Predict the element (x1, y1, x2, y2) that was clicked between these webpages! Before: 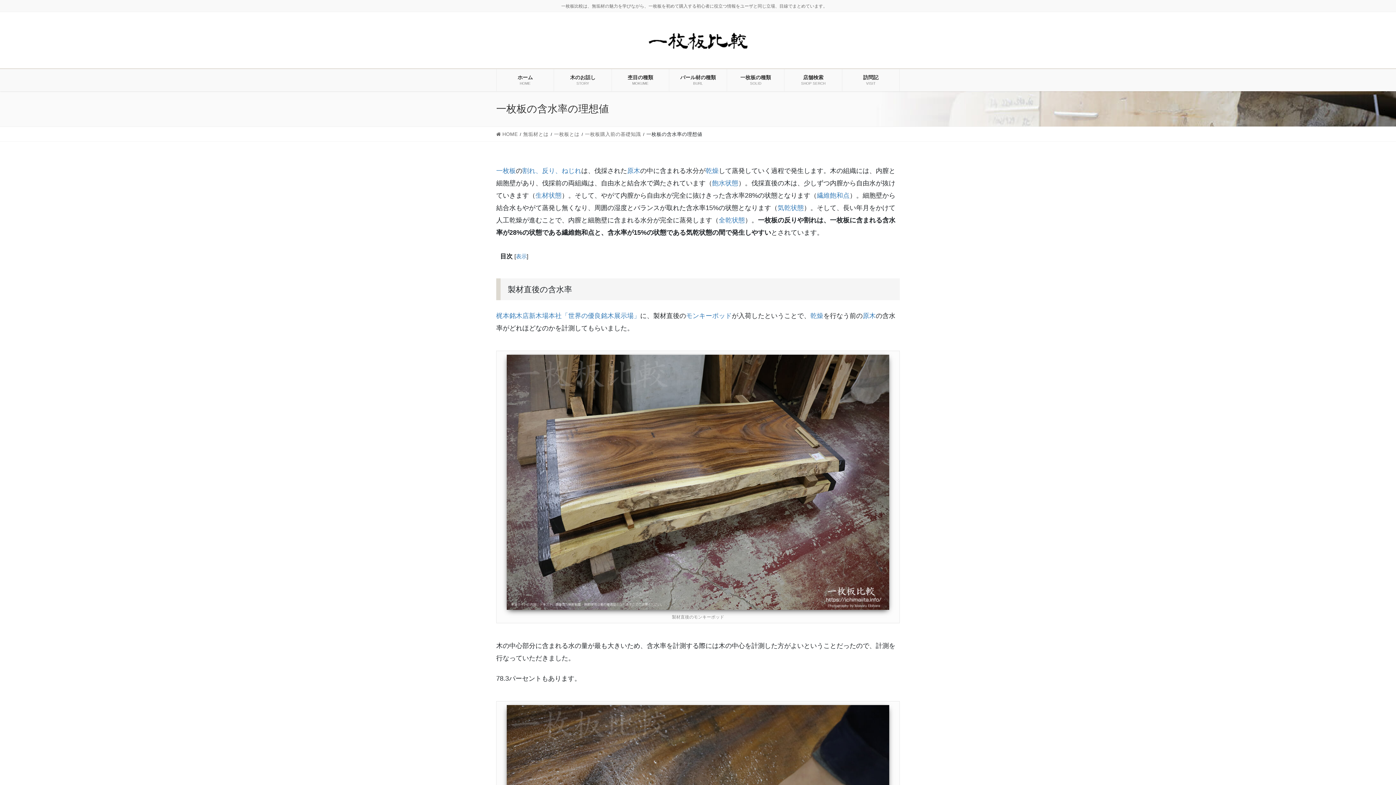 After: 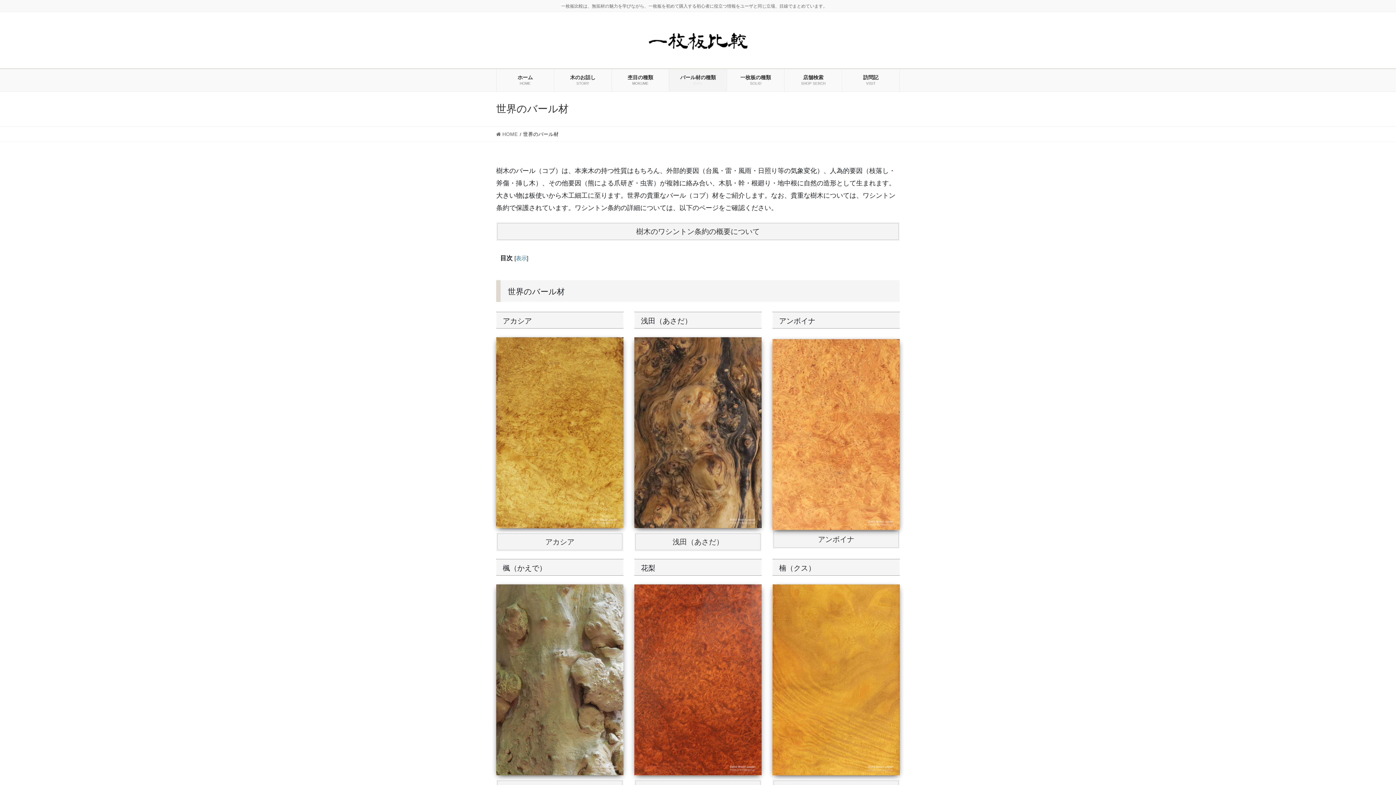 Action: label: バール材の種類
BURL bbox: (669, 69, 726, 91)